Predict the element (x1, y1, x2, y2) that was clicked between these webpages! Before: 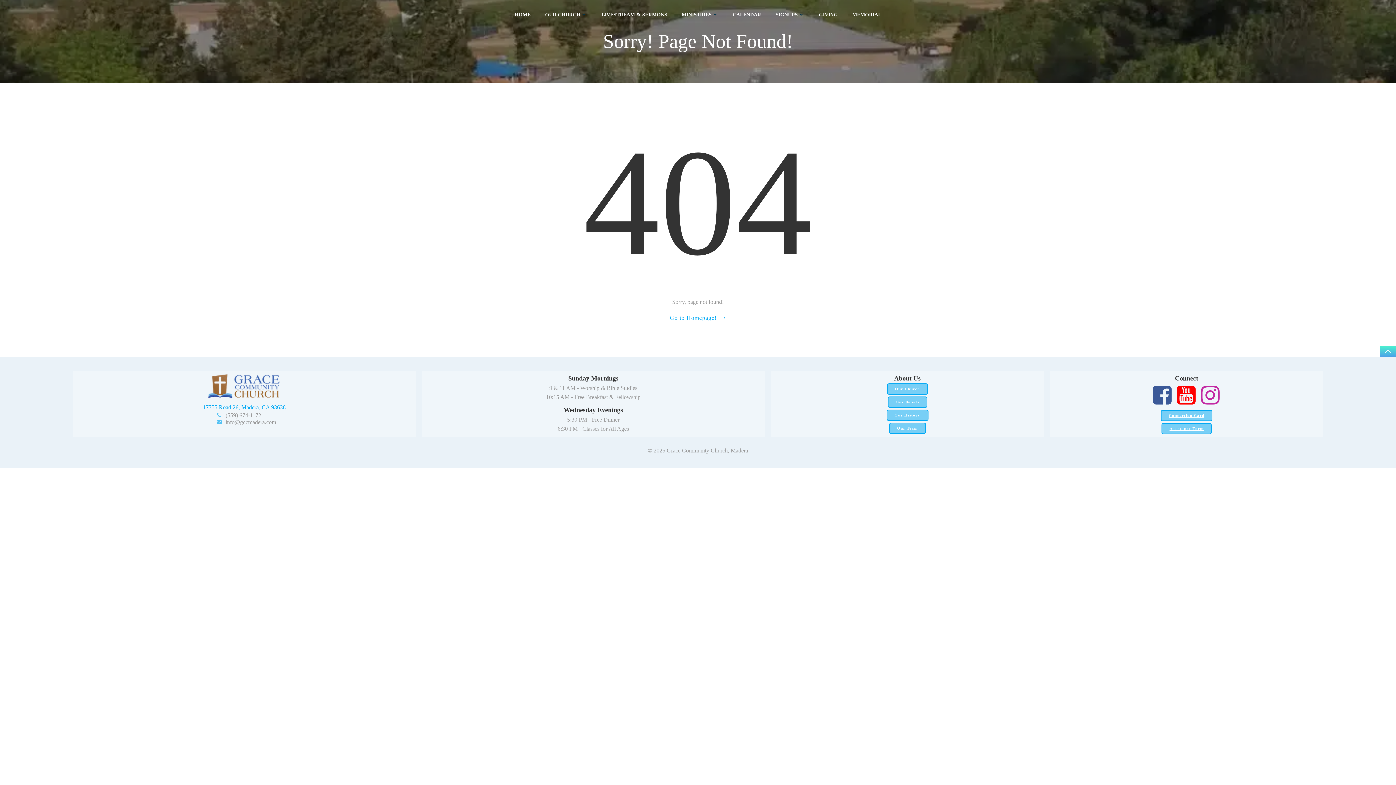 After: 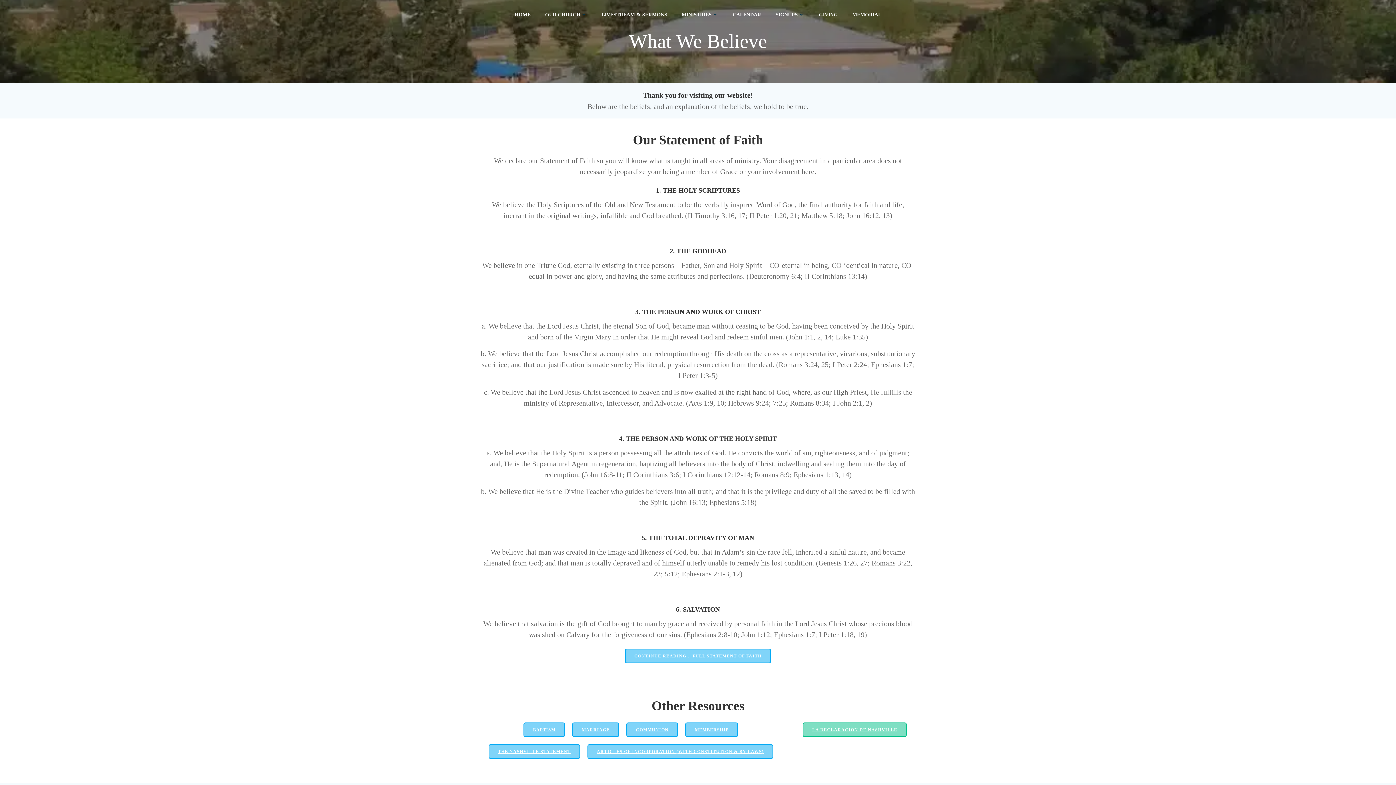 Action: label: Our Beliefs bbox: (887, 396, 927, 408)